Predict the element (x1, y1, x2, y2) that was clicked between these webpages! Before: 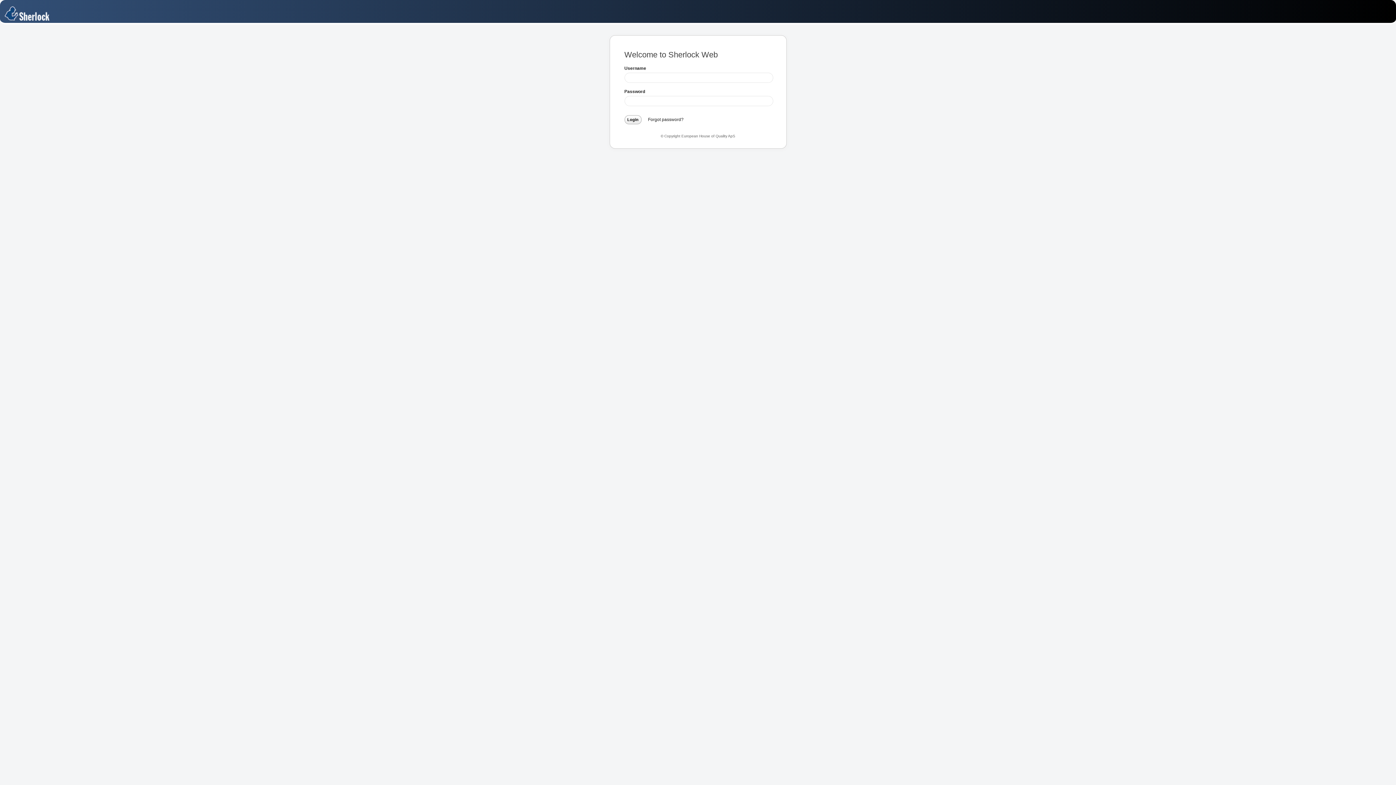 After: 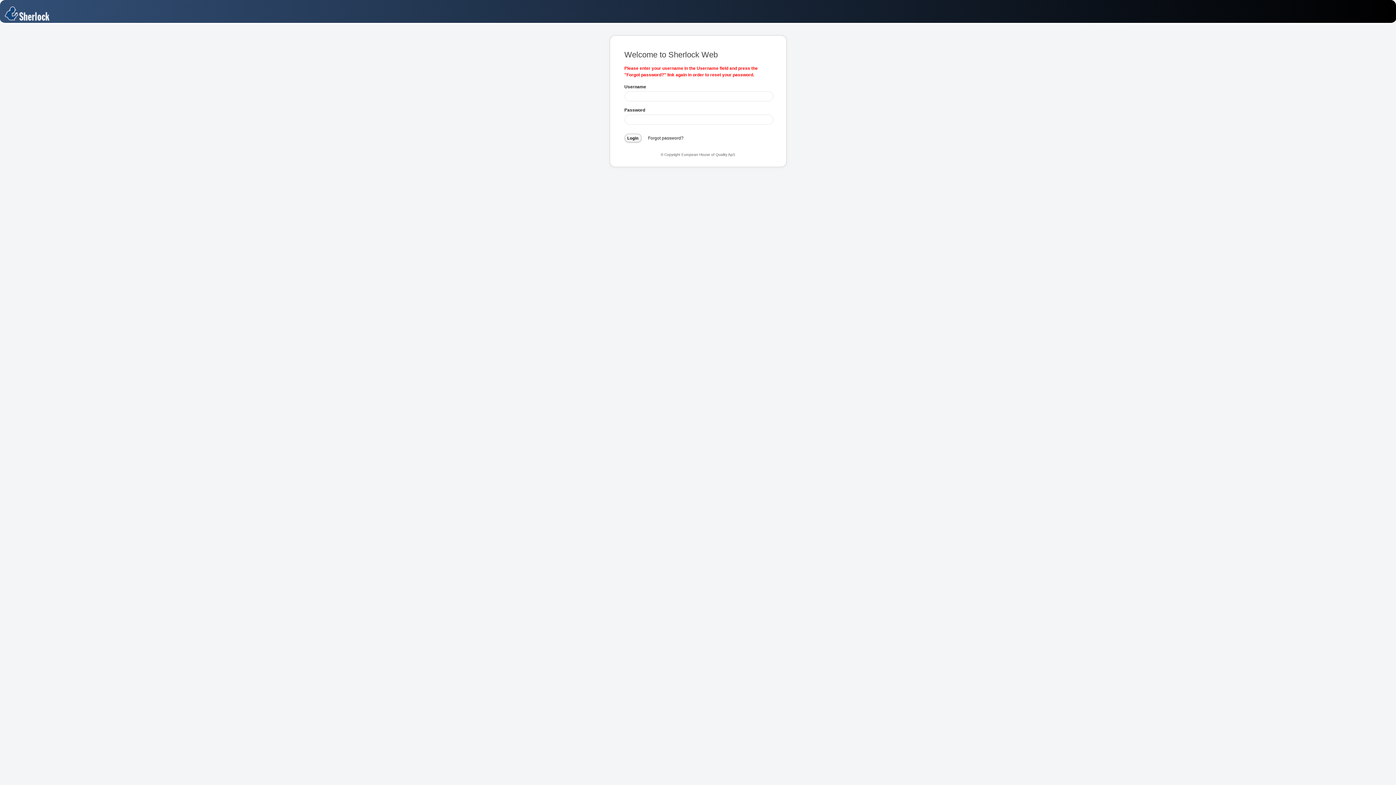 Action: label: Forgot password? bbox: (648, 117, 683, 122)